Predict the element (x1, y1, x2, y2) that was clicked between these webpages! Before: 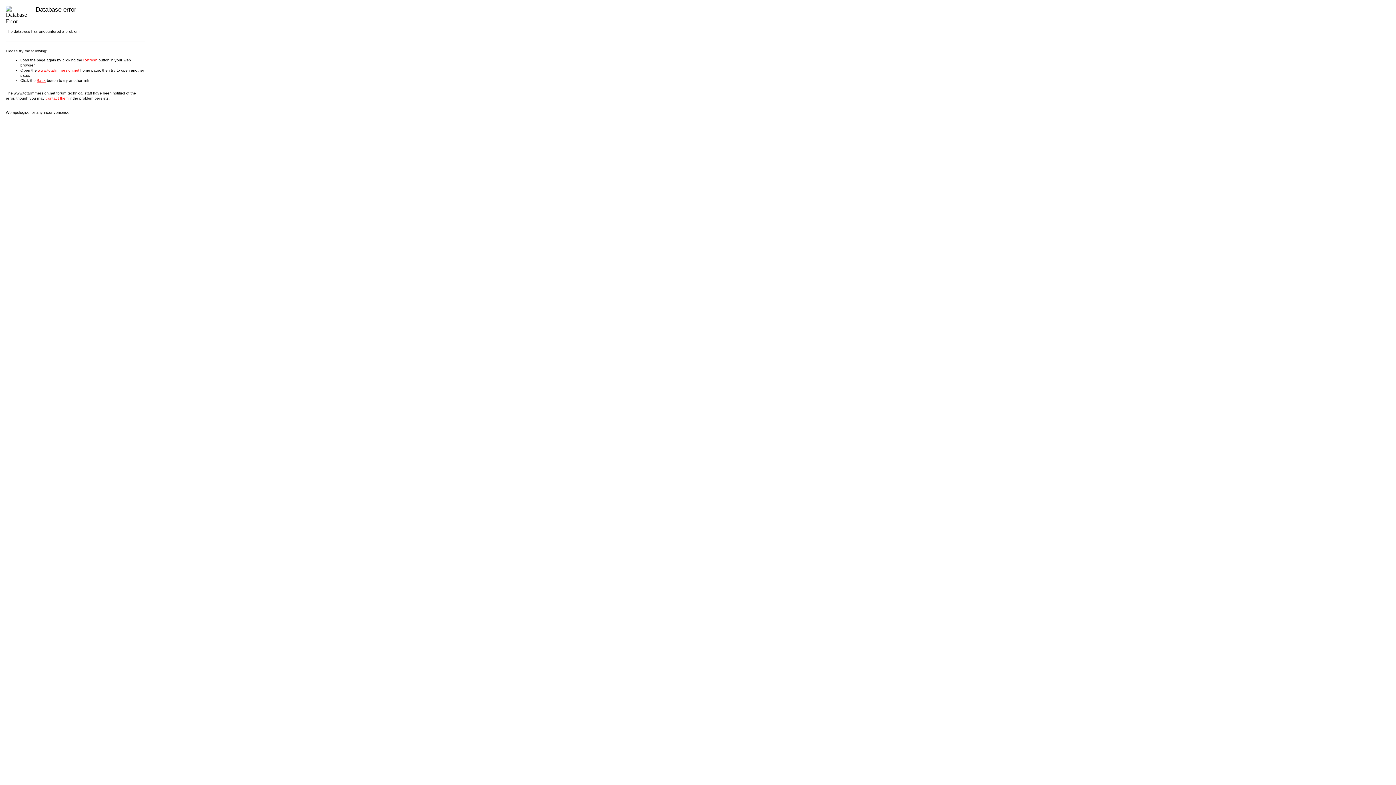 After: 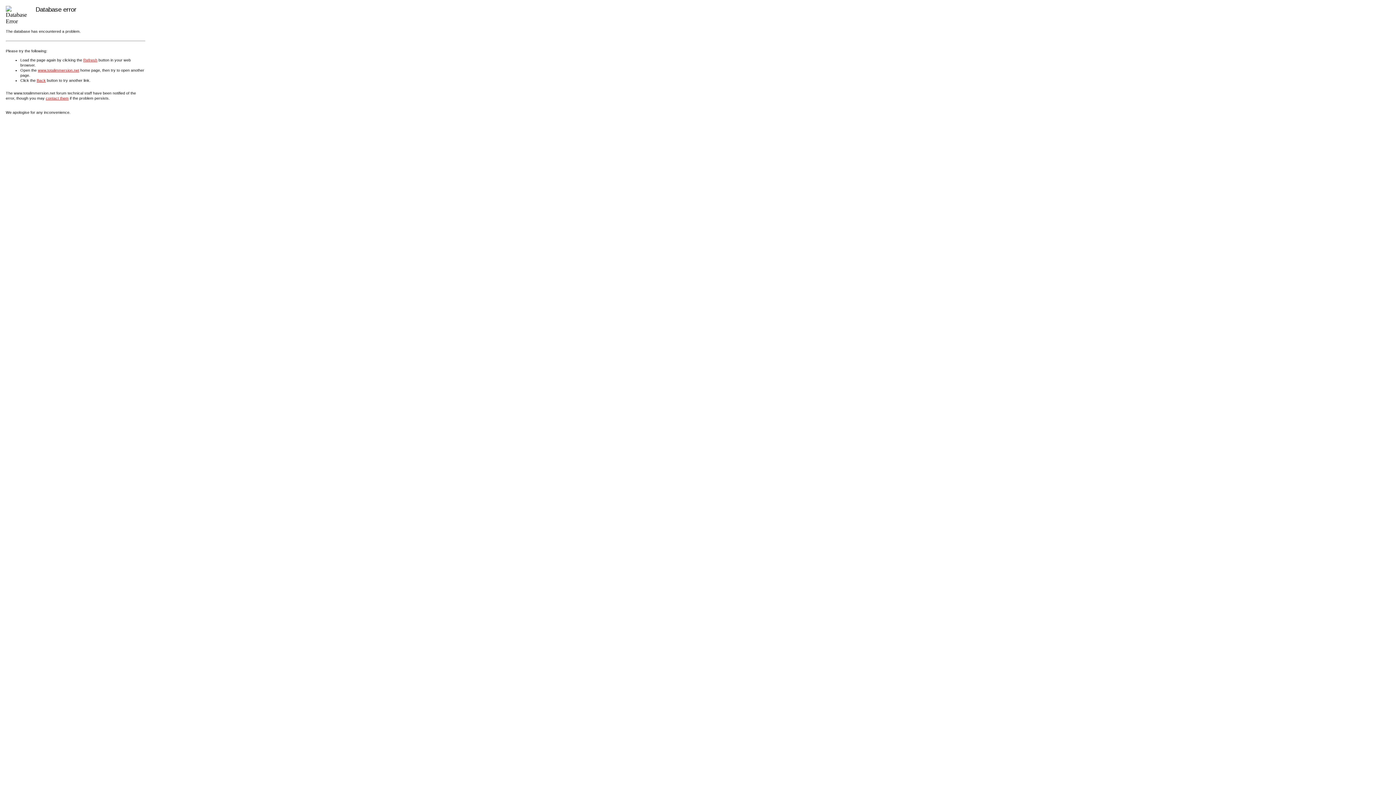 Action: label: contact them bbox: (45, 96, 68, 100)